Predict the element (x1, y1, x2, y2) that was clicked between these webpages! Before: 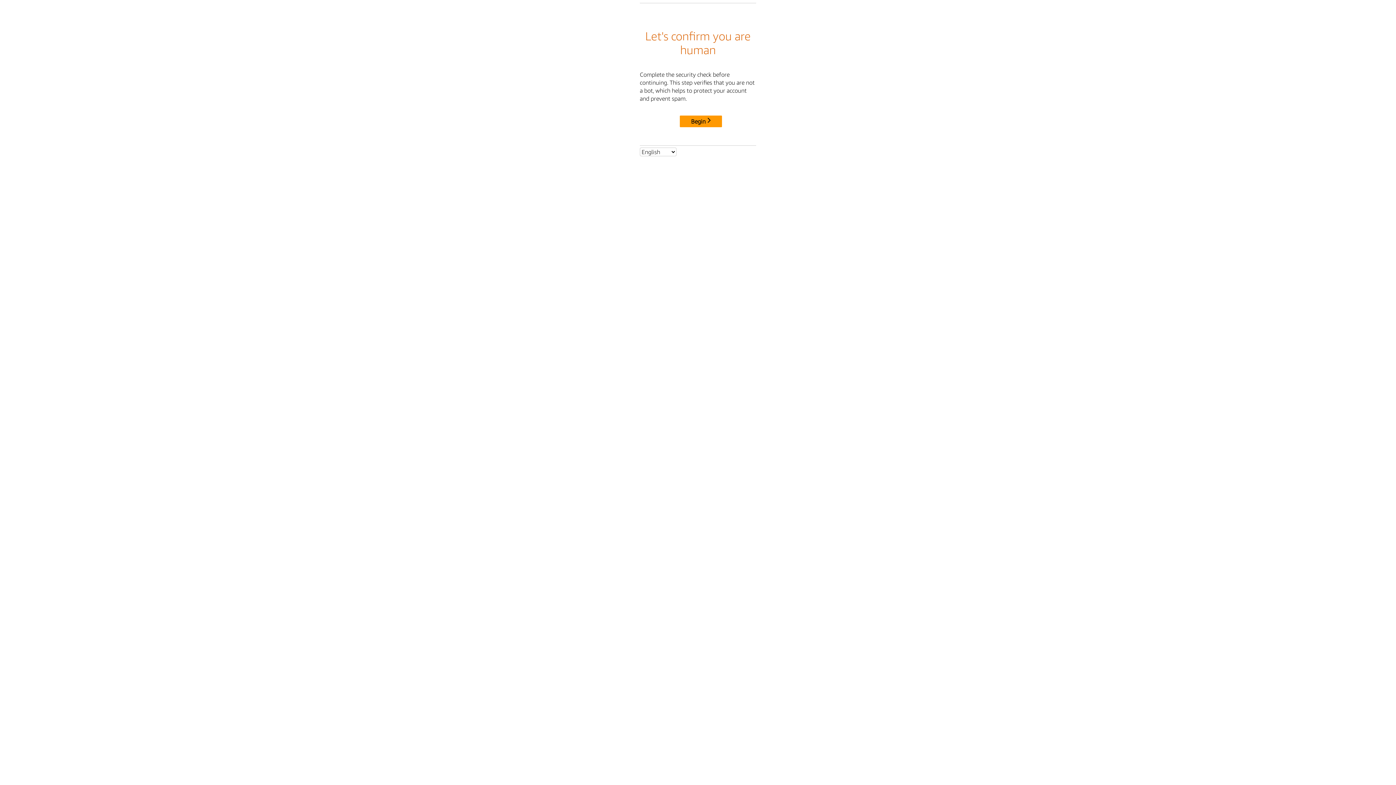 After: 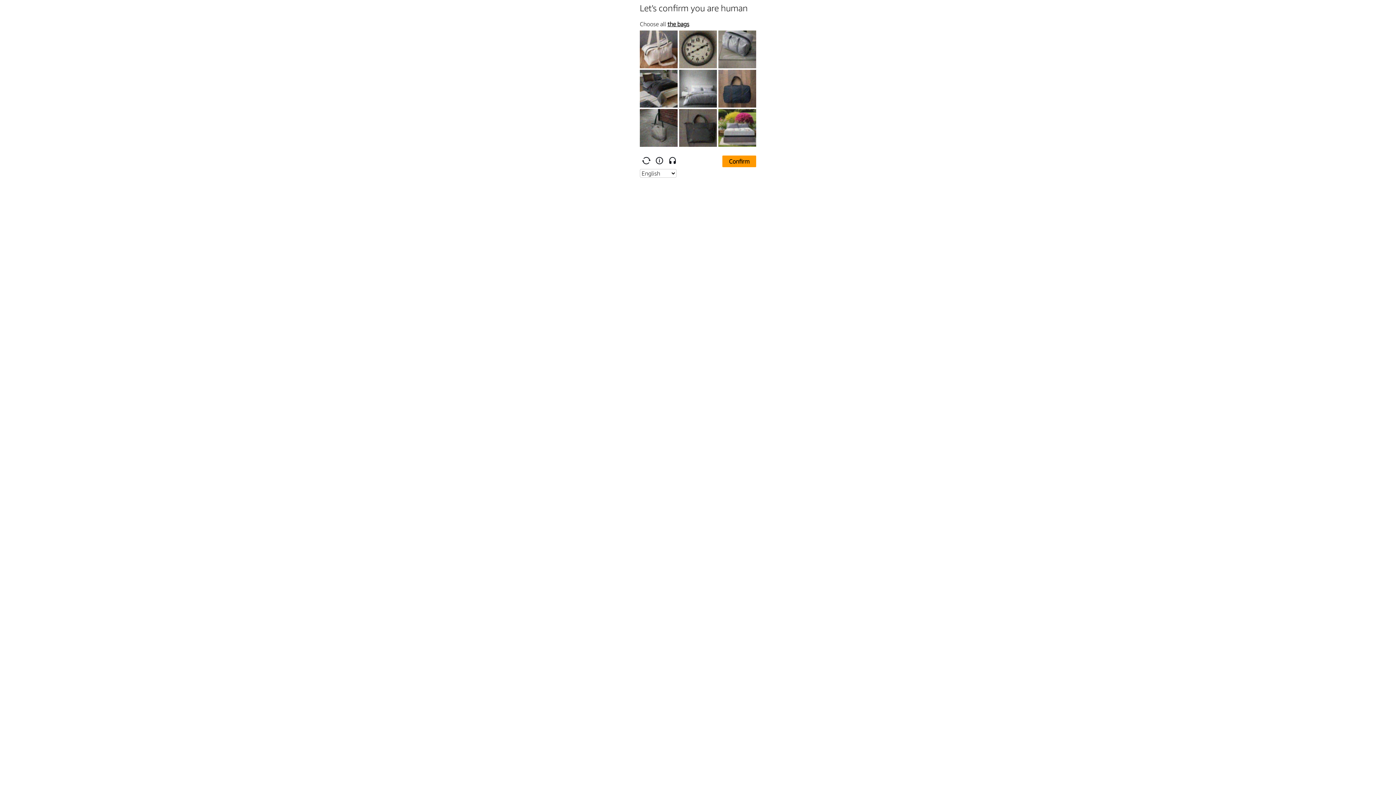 Action: bbox: (680, 115, 722, 127) label: Begin